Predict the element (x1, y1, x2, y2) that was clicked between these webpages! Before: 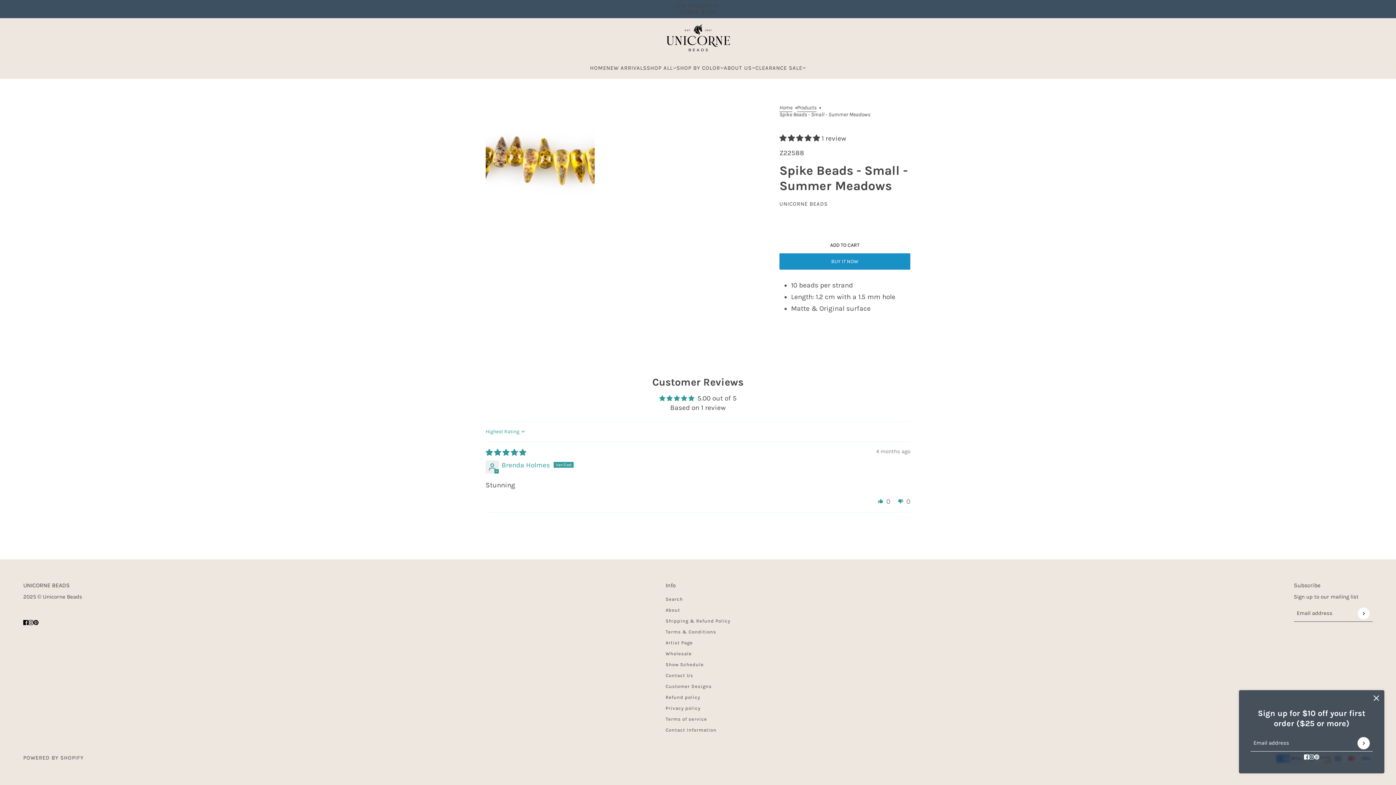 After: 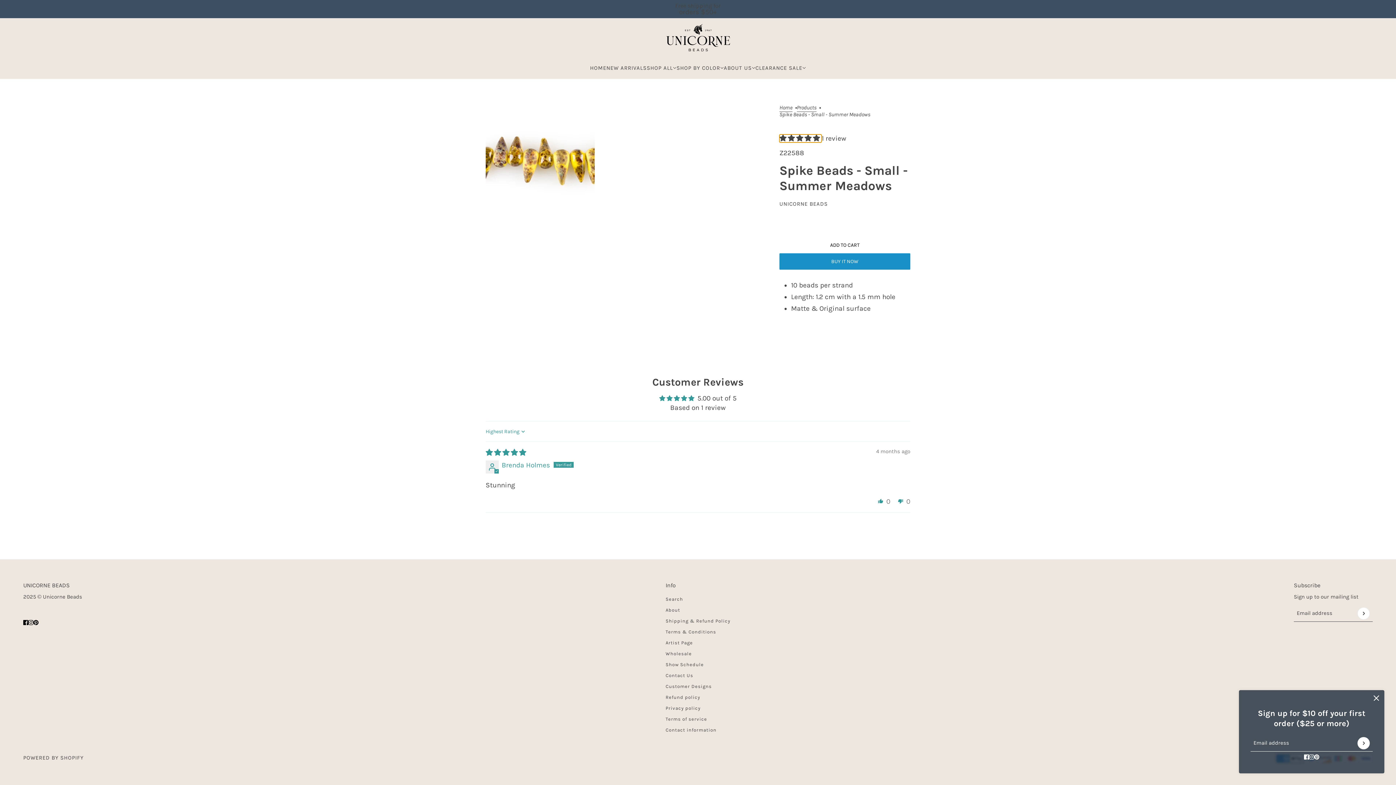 Action: bbox: (779, 134, 821, 142) label: 5.00 stars